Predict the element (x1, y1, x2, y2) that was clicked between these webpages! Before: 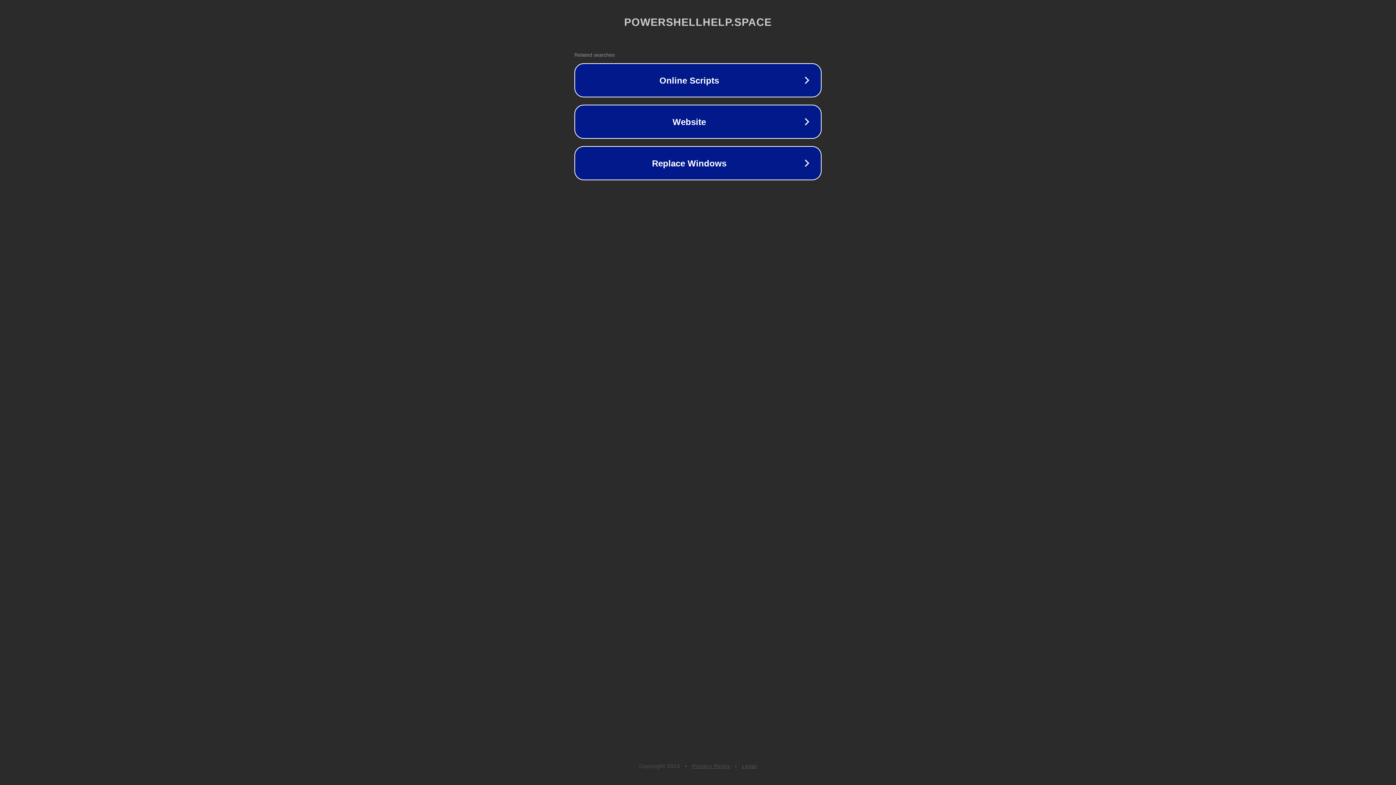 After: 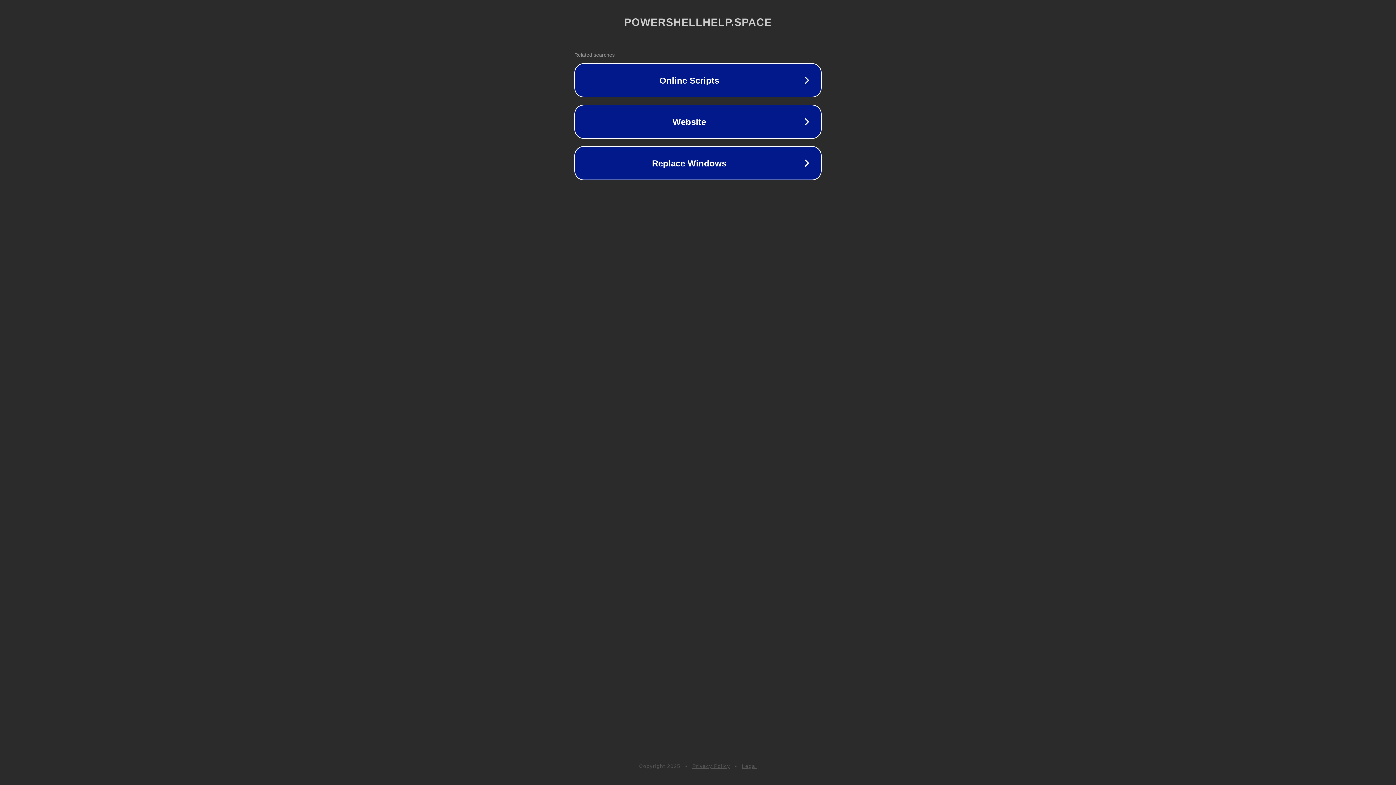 Action: bbox: (742, 763, 757, 769) label: Legal